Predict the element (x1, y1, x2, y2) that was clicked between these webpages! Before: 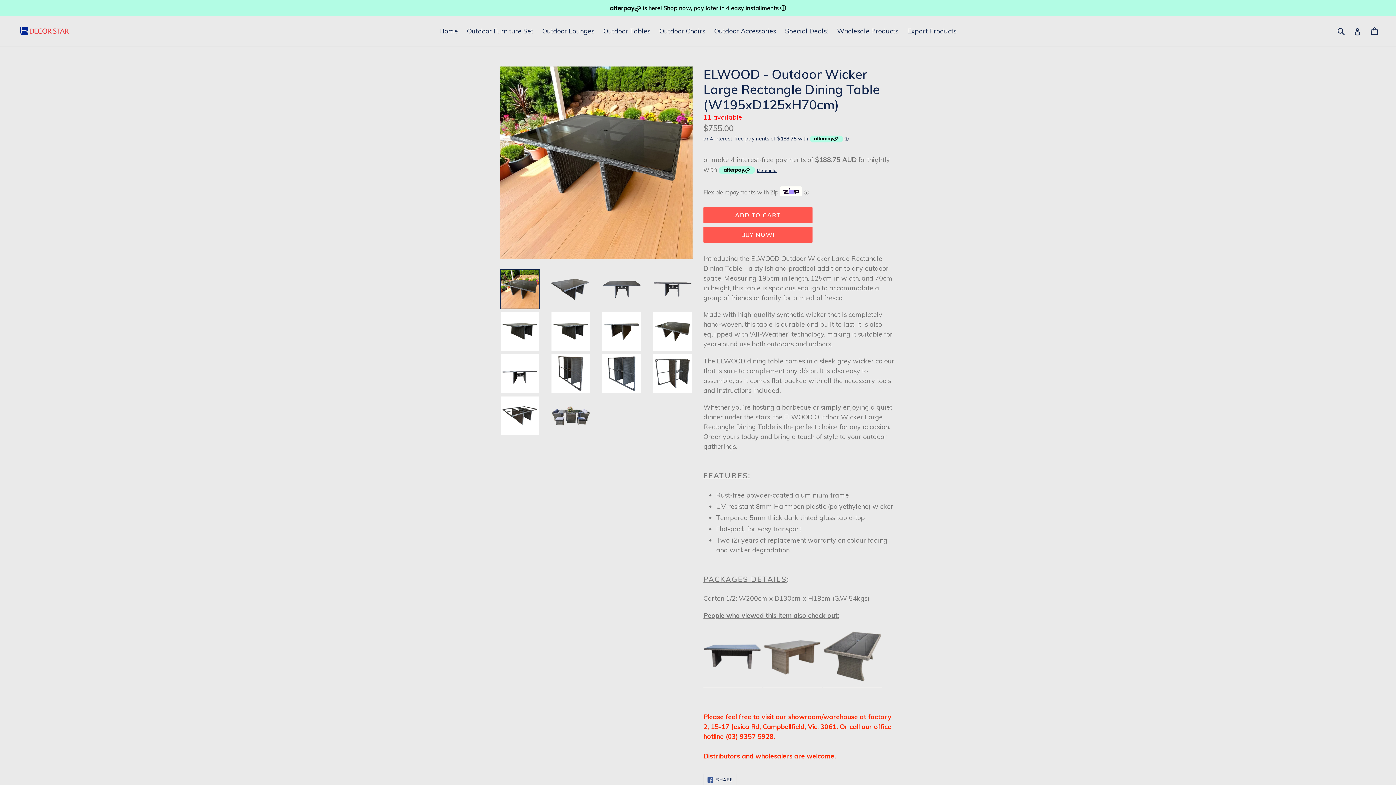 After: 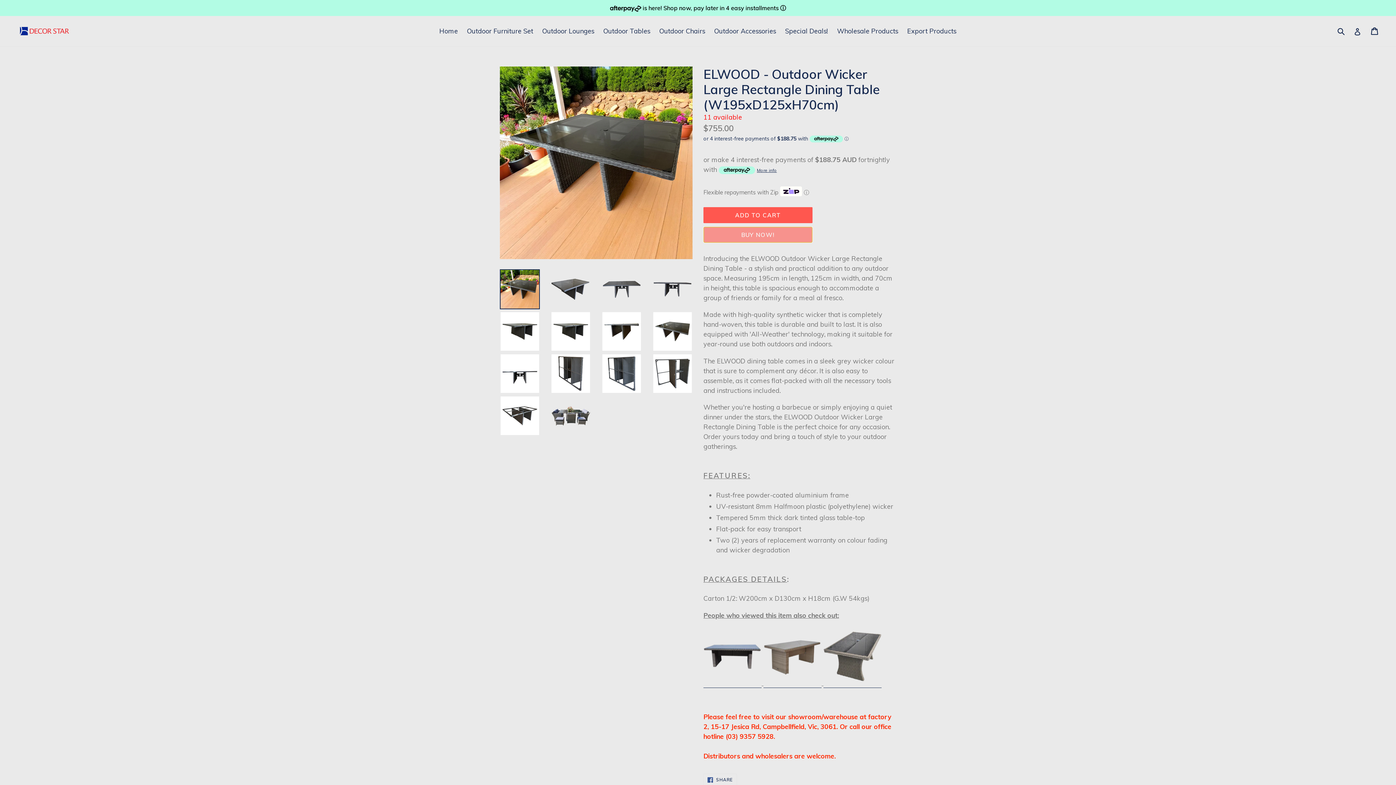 Action: bbox: (703, 226, 812, 242) label: BUY NOW!